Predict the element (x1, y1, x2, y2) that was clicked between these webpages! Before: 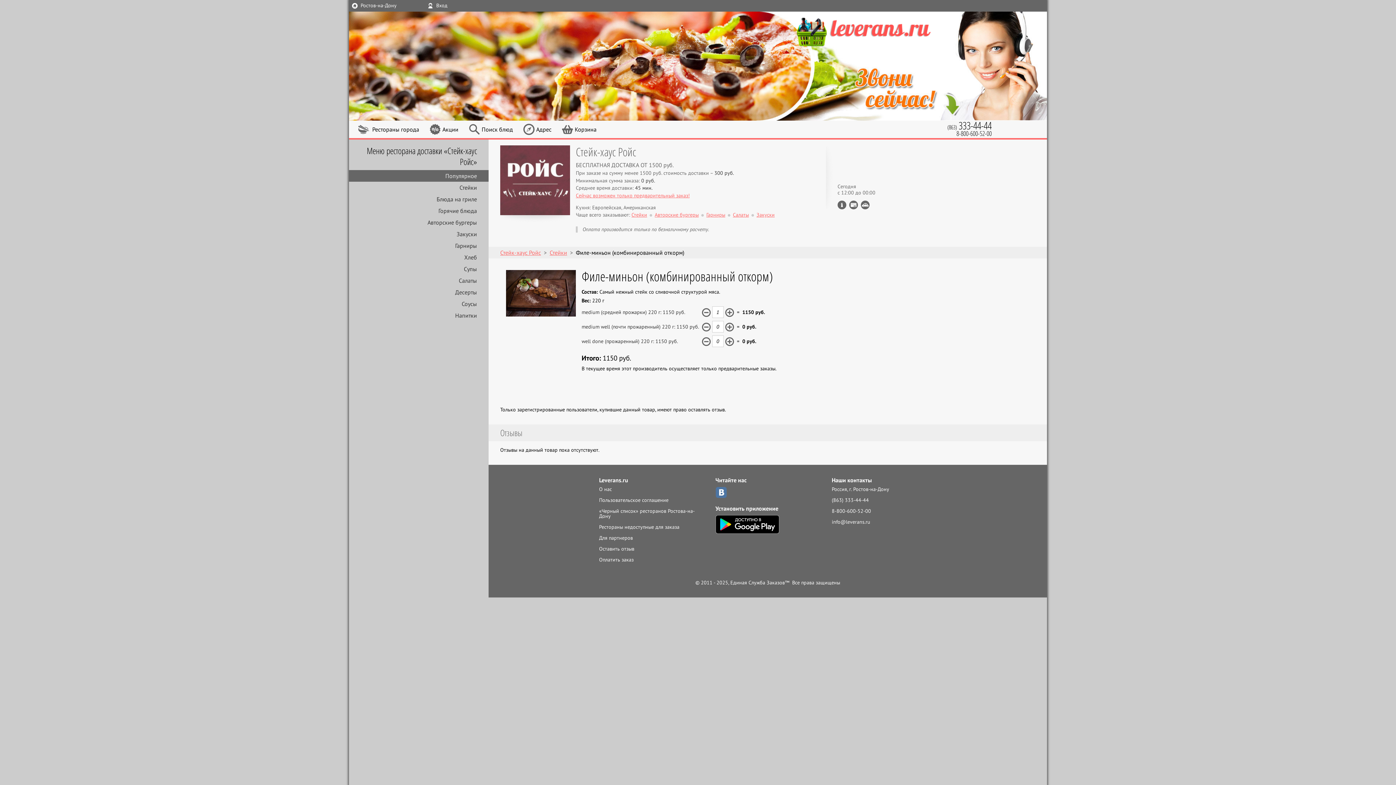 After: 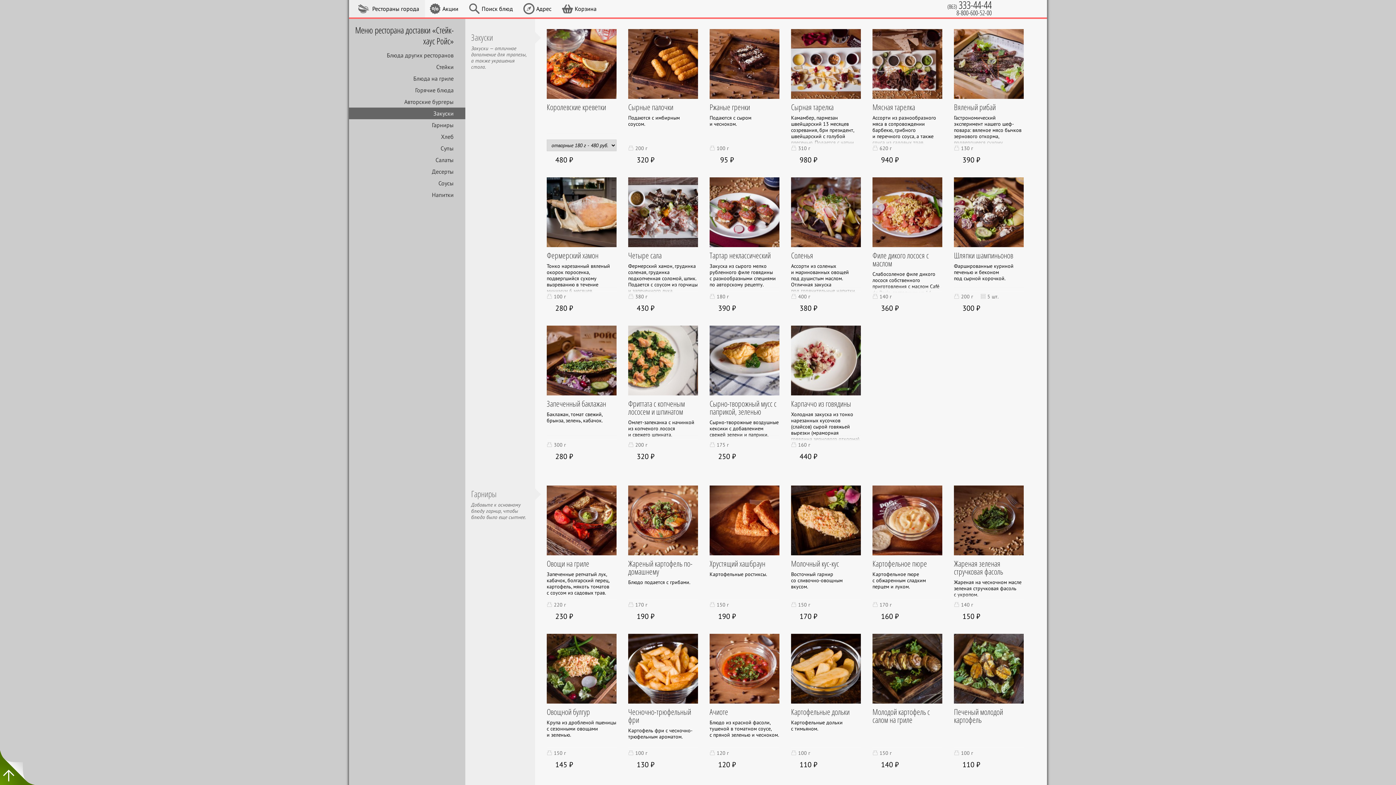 Action: bbox: (349, 228, 488, 240) label: Закуски